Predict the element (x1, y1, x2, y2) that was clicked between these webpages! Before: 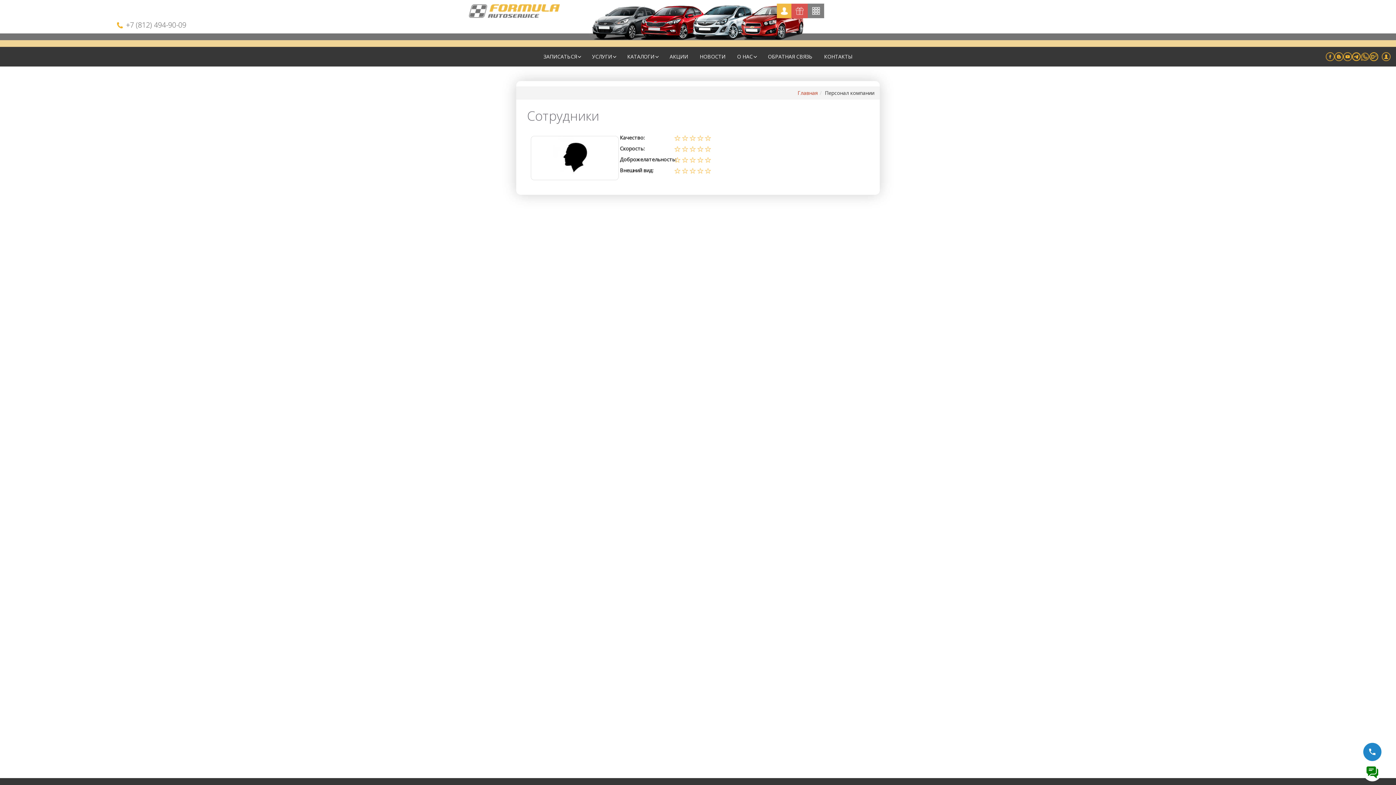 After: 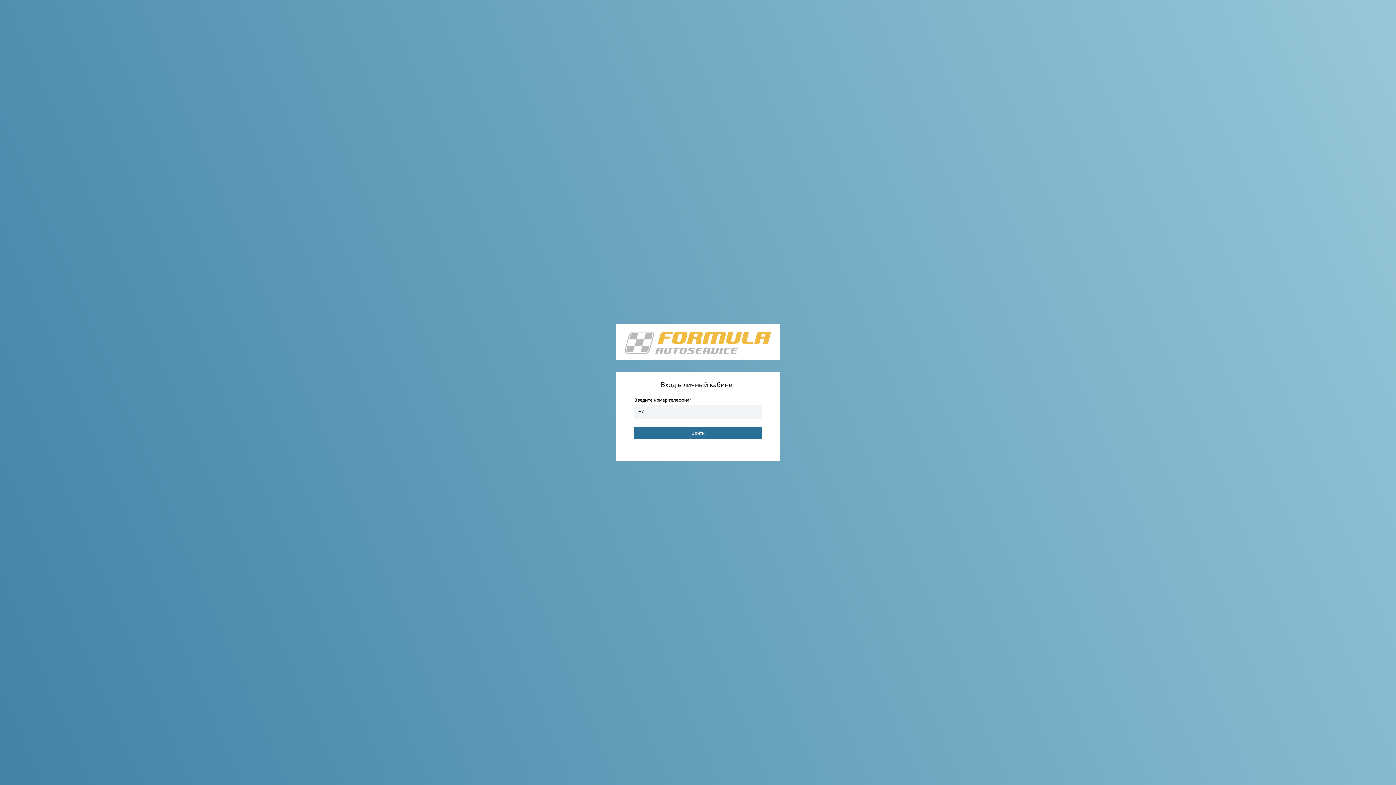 Action: bbox: (1382, 52, 1390, 59)